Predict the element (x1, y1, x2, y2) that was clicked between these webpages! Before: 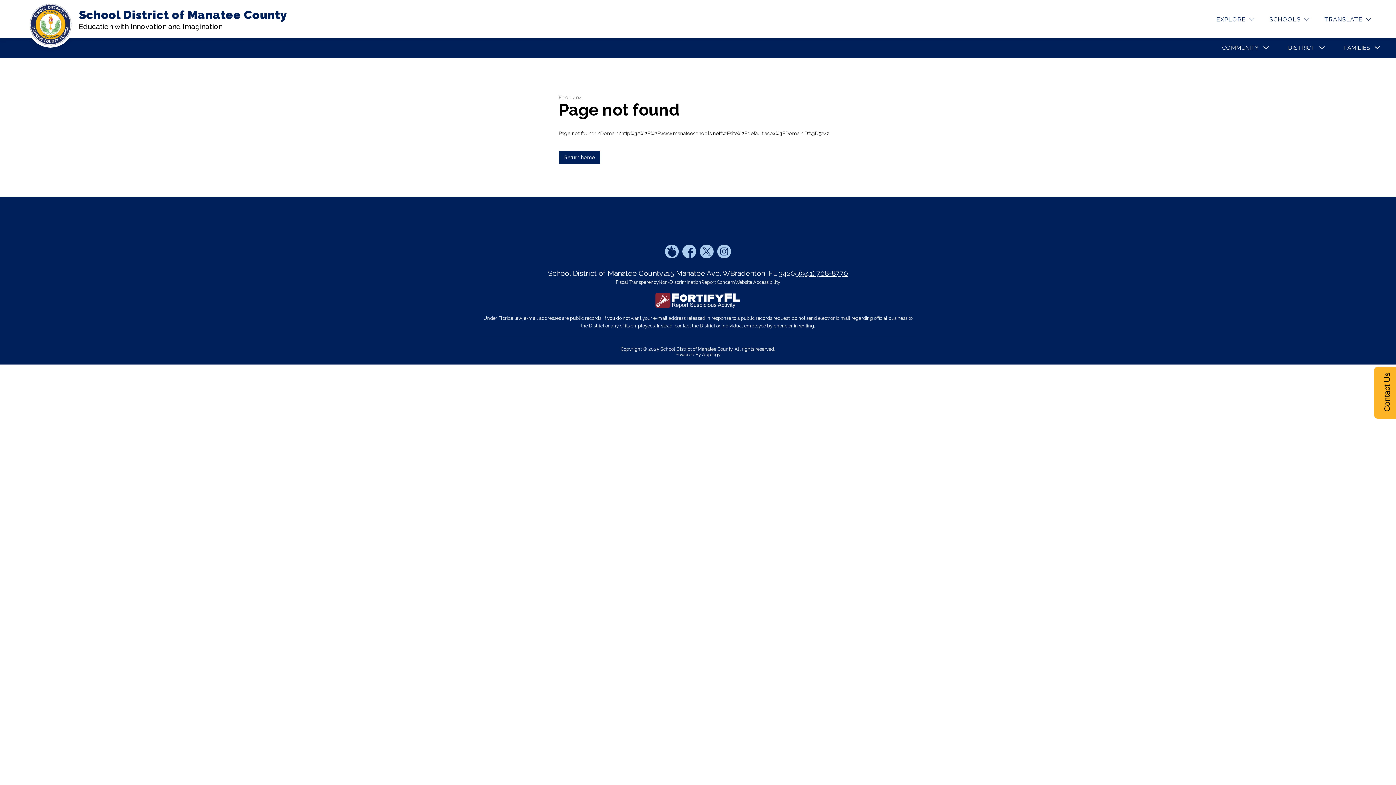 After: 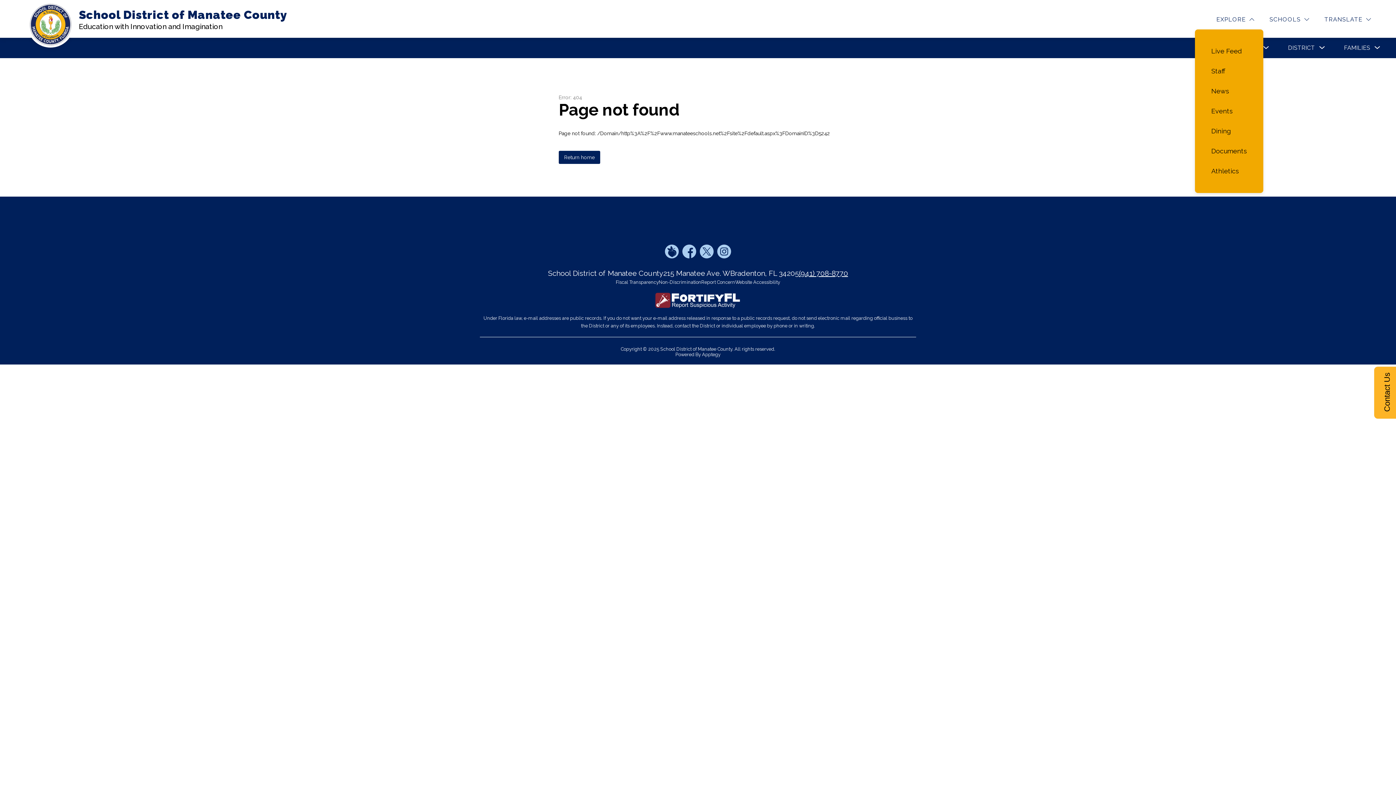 Action: label: EXPLORE bbox: (1214, 14, 1256, 24)